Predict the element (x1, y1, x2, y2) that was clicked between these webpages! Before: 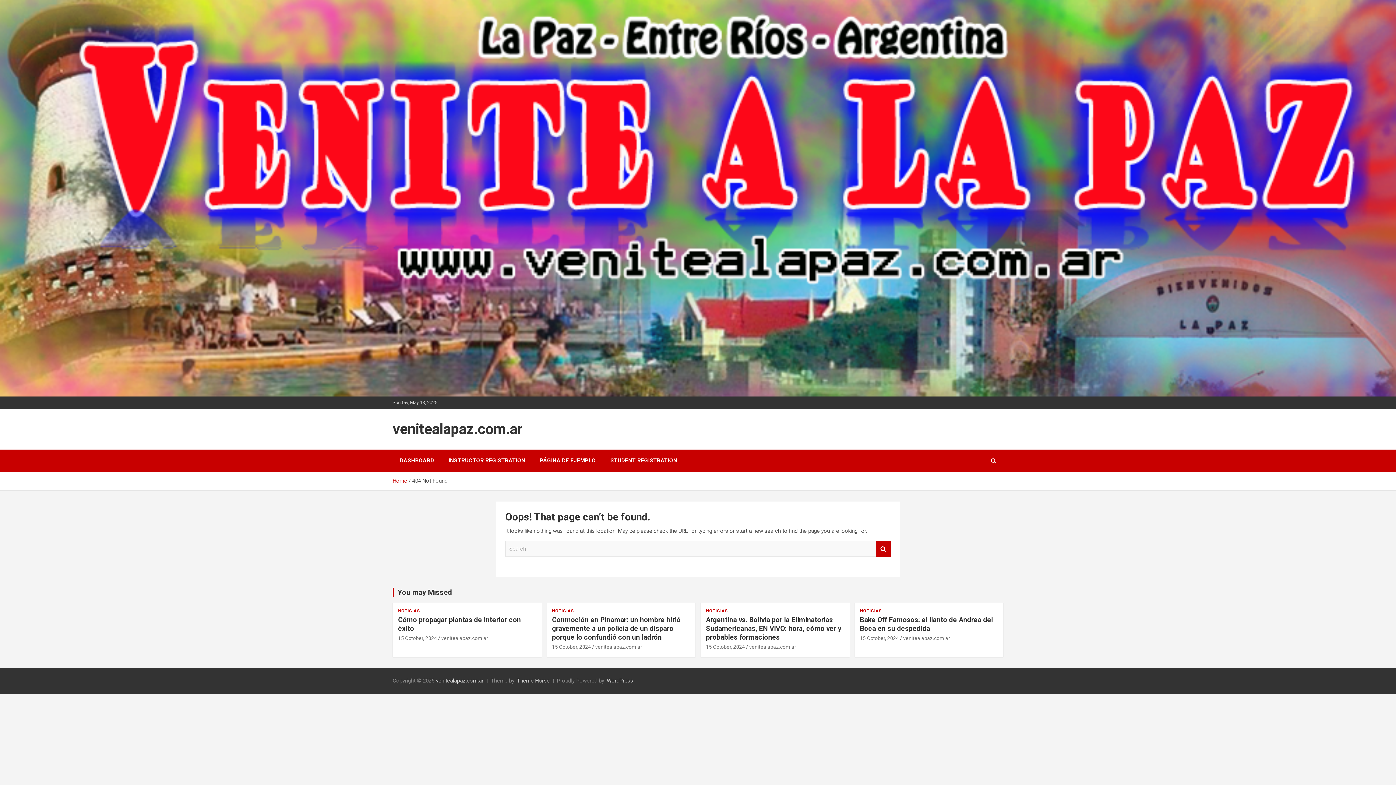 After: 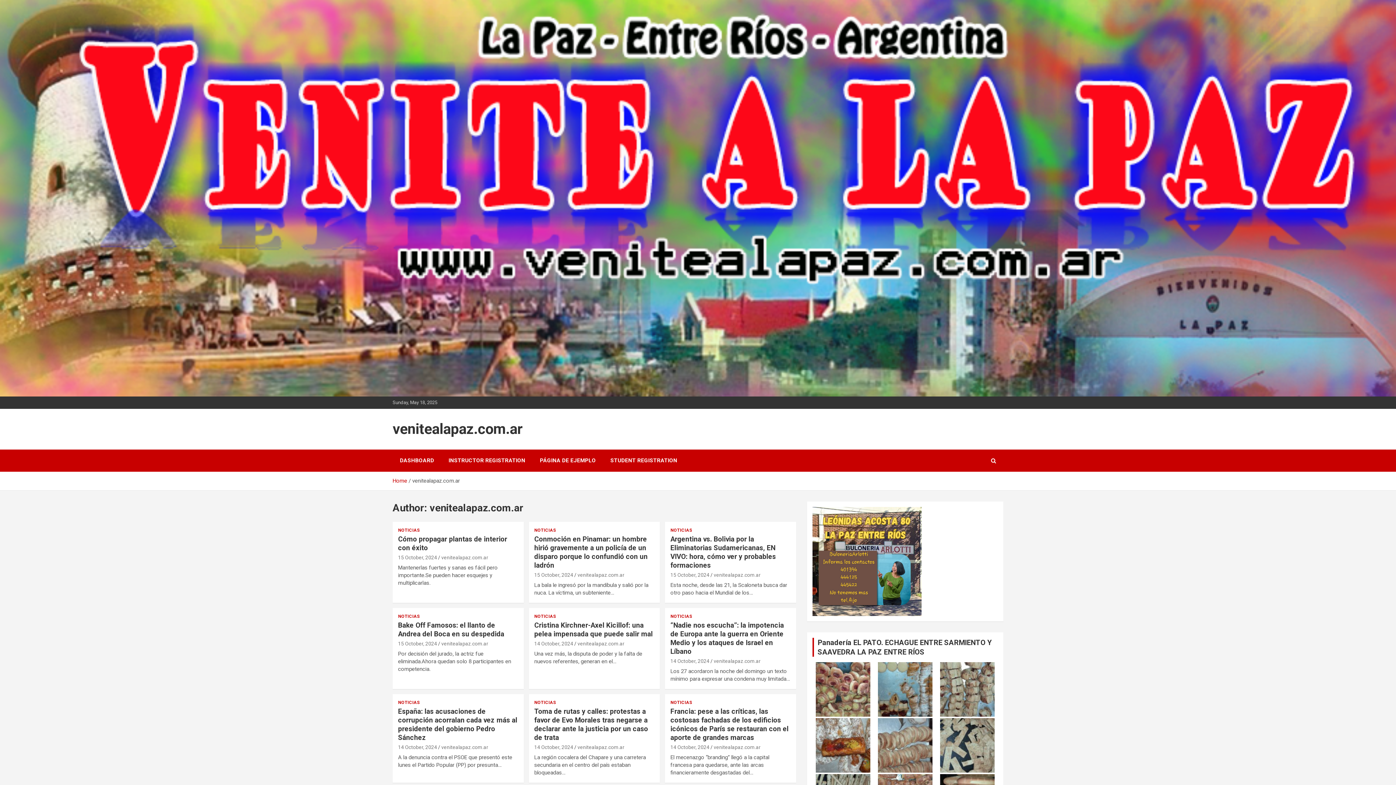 Action: label: venitealapaz.com.ar bbox: (749, 644, 796, 650)